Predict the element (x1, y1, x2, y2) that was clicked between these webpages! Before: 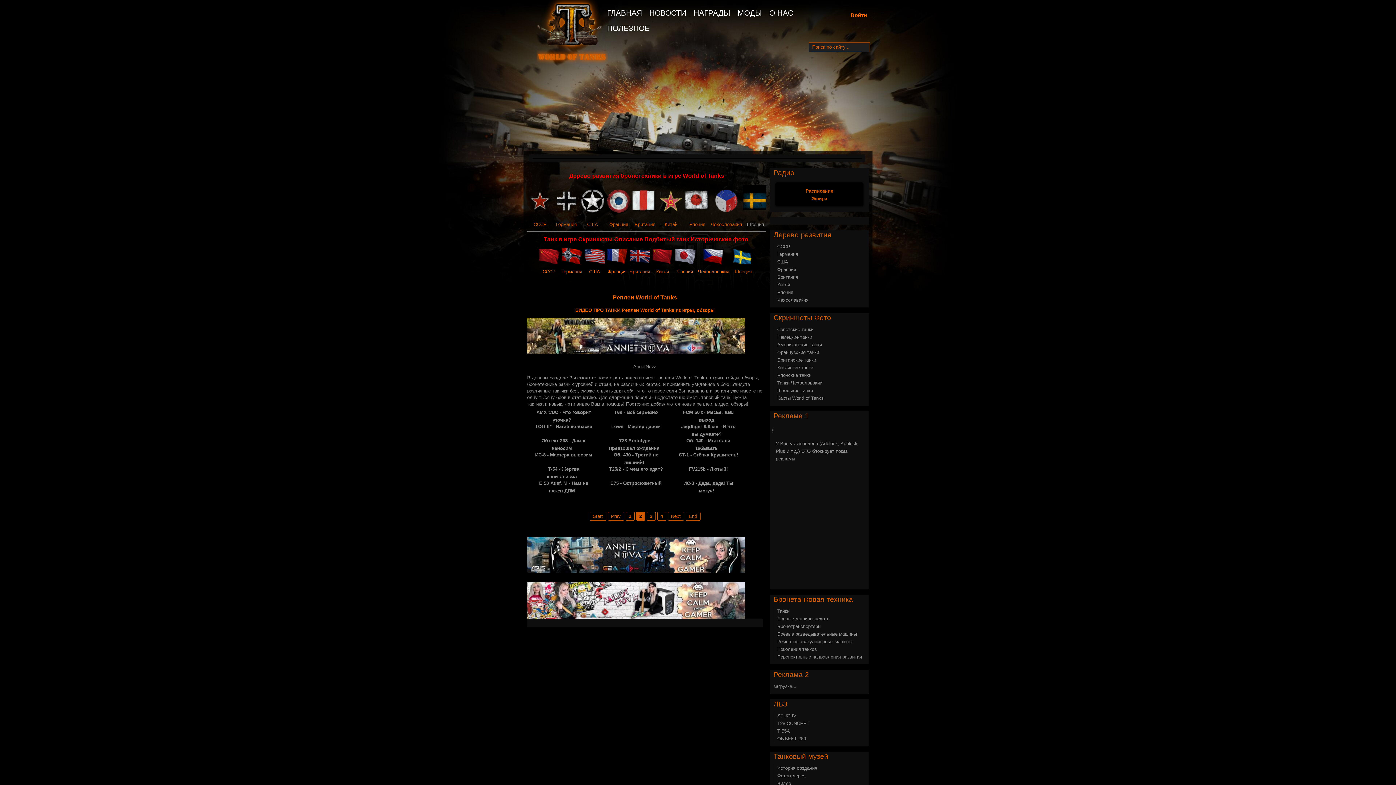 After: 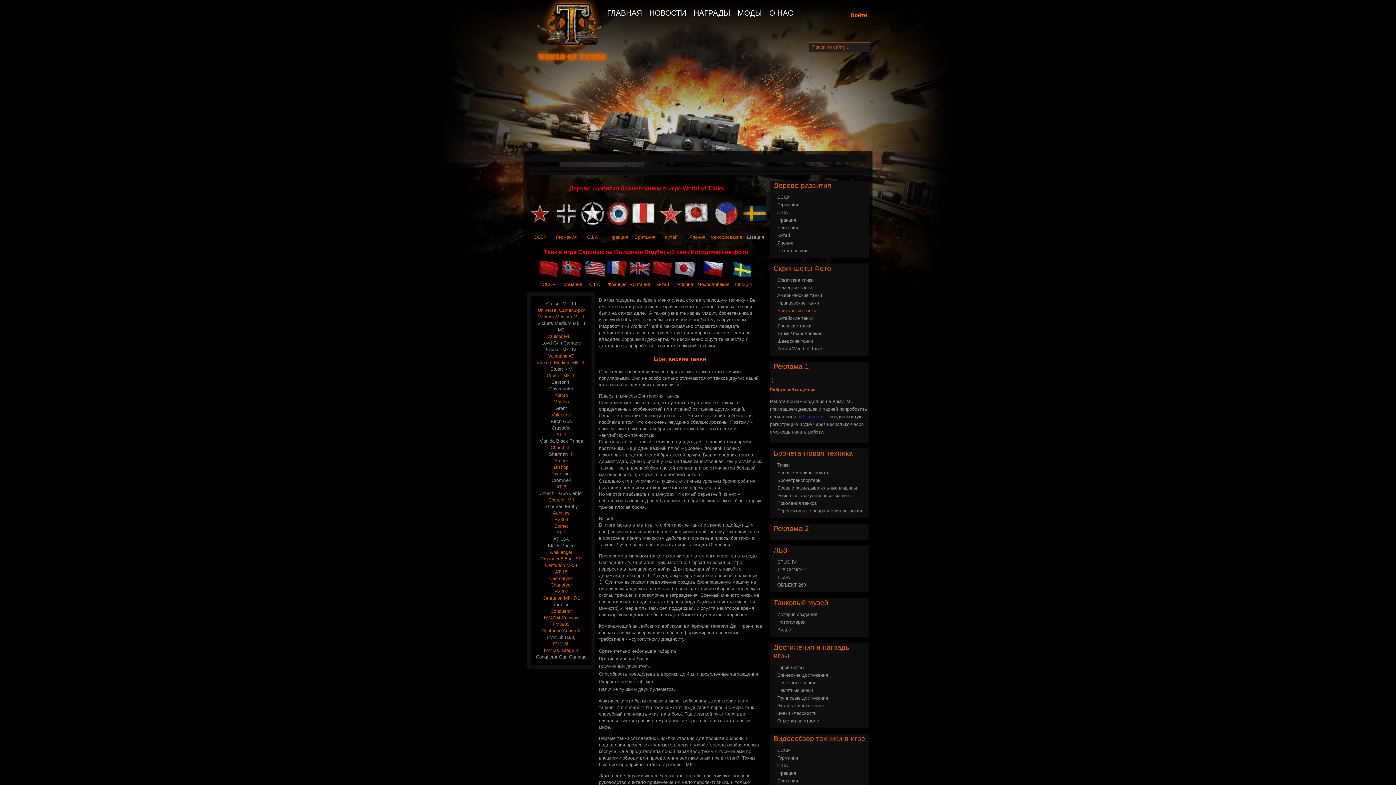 Action: bbox: (629, 258, 650, 264)